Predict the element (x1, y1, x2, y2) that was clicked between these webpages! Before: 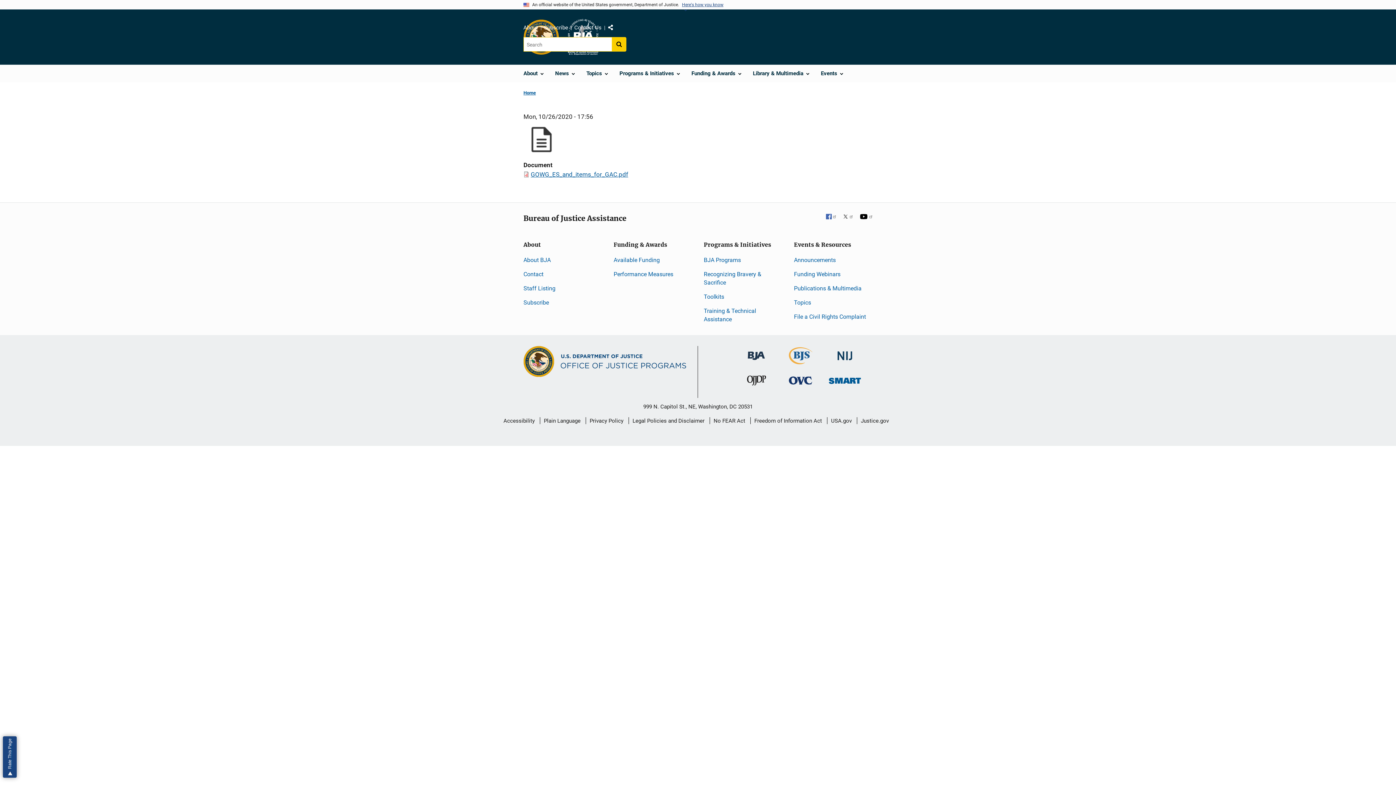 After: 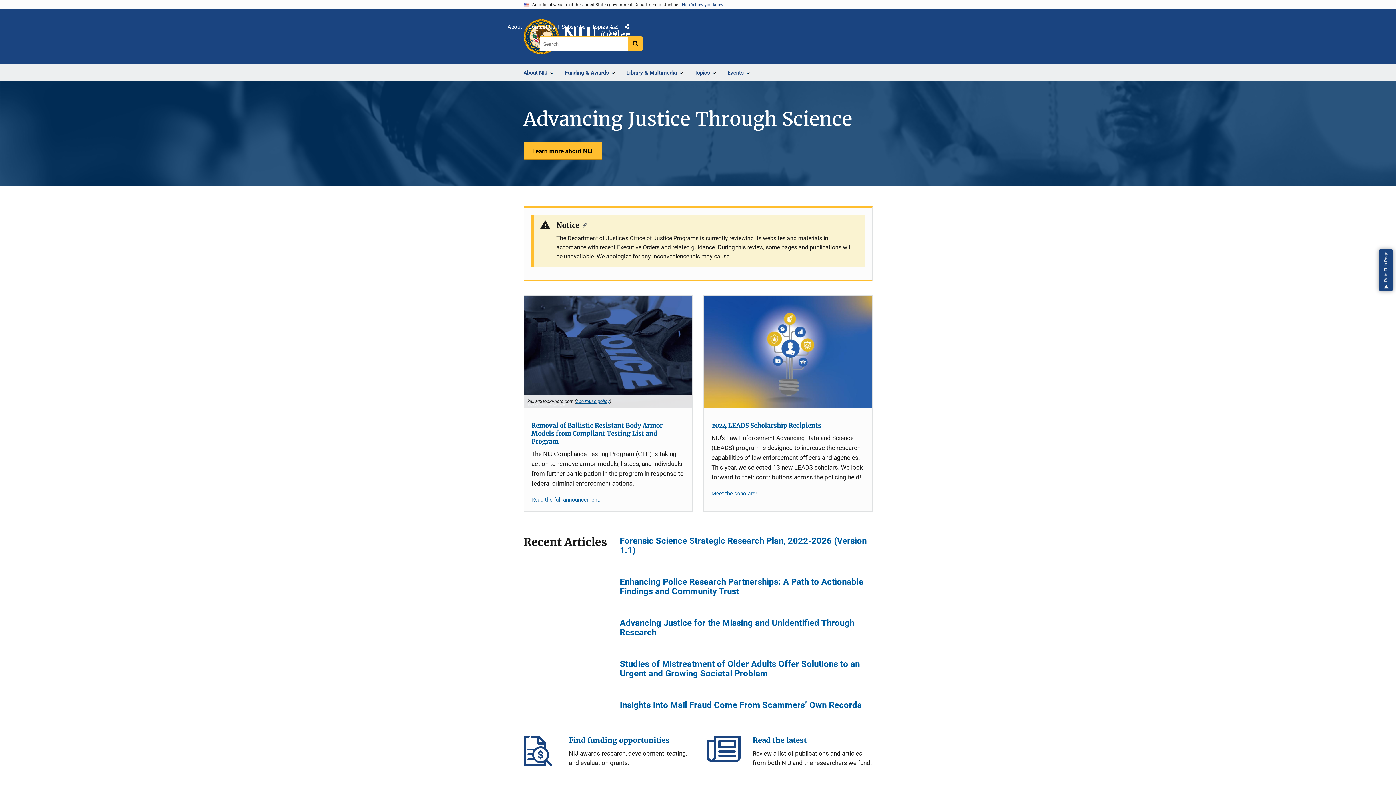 Action: label: National Institute of Justice bbox: (837, 349, 852, 356)